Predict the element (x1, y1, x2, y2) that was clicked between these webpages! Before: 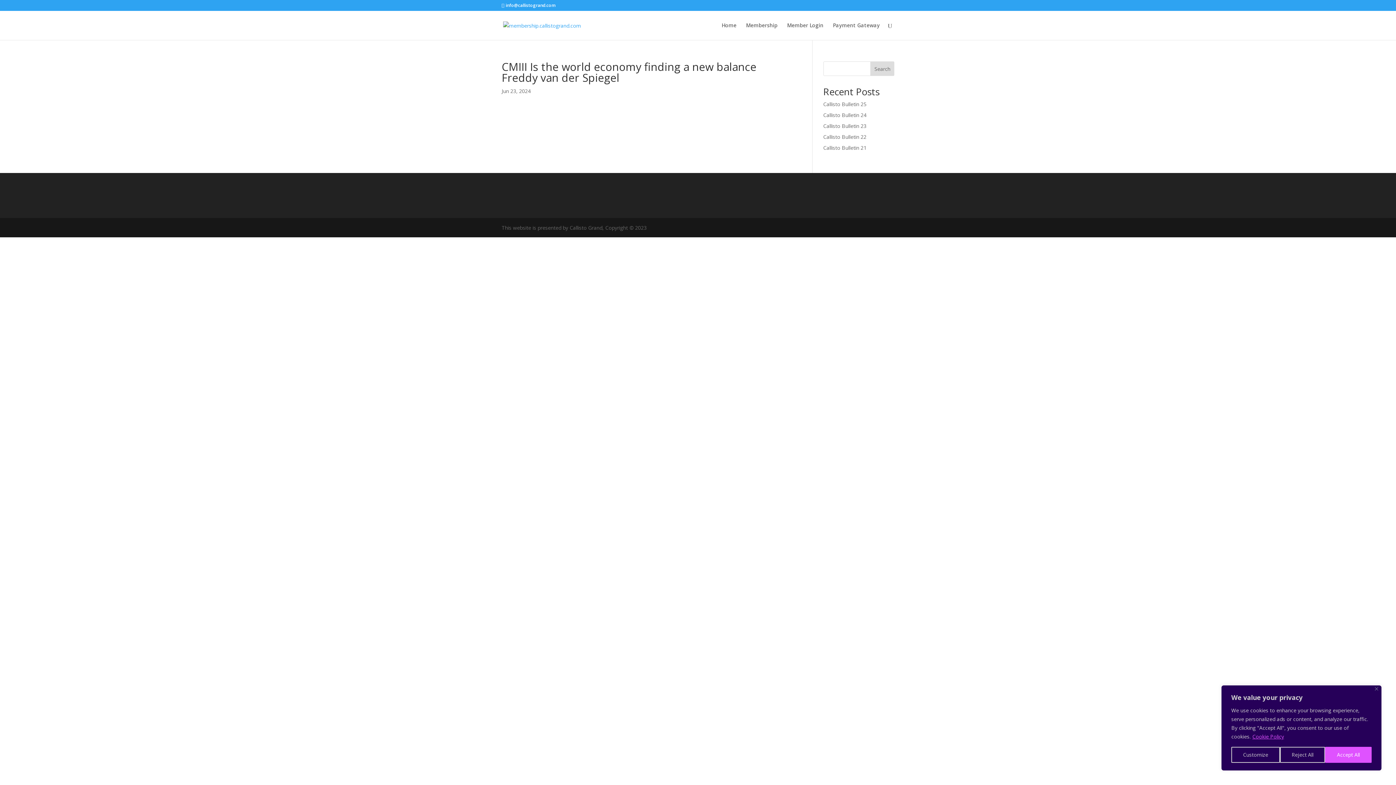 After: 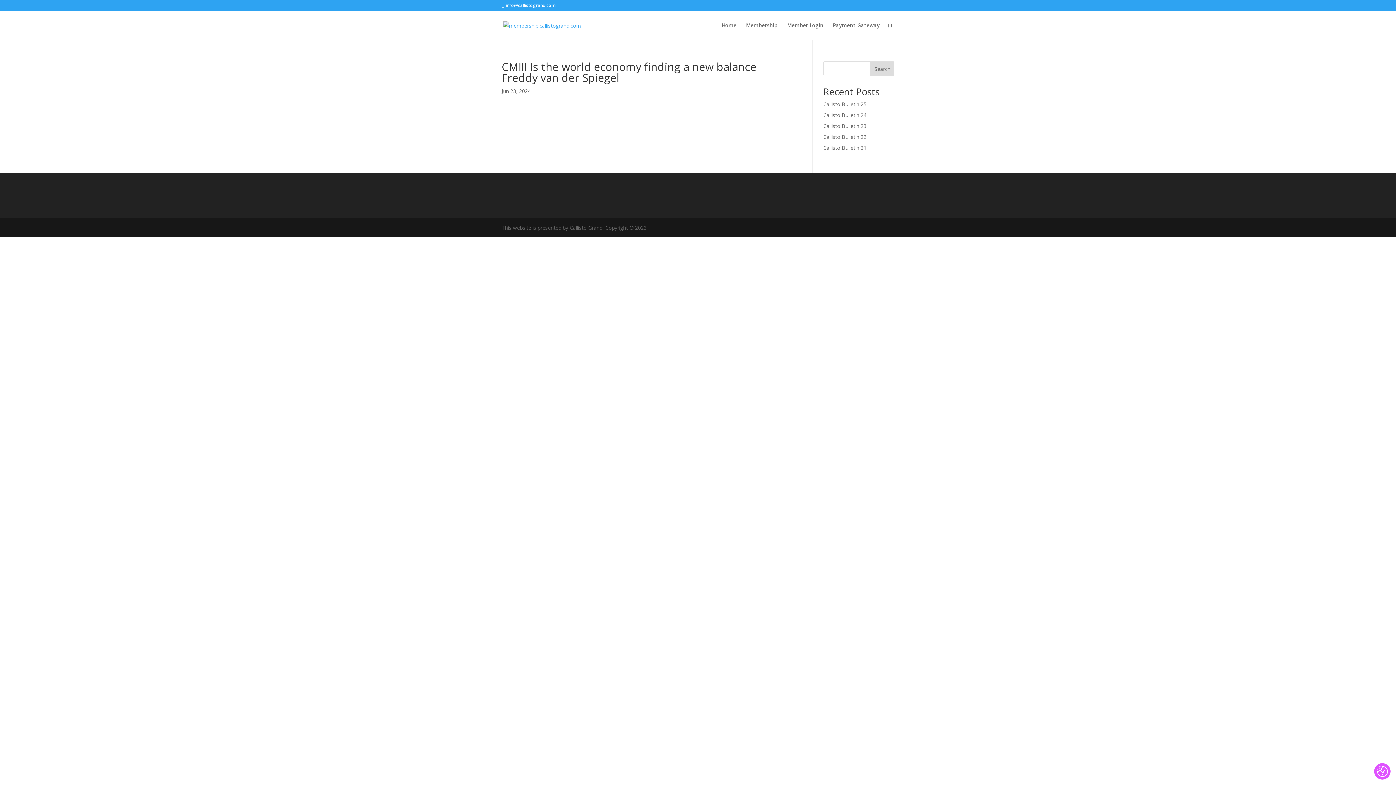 Action: label: Close bbox: (1375, 687, 1378, 690)